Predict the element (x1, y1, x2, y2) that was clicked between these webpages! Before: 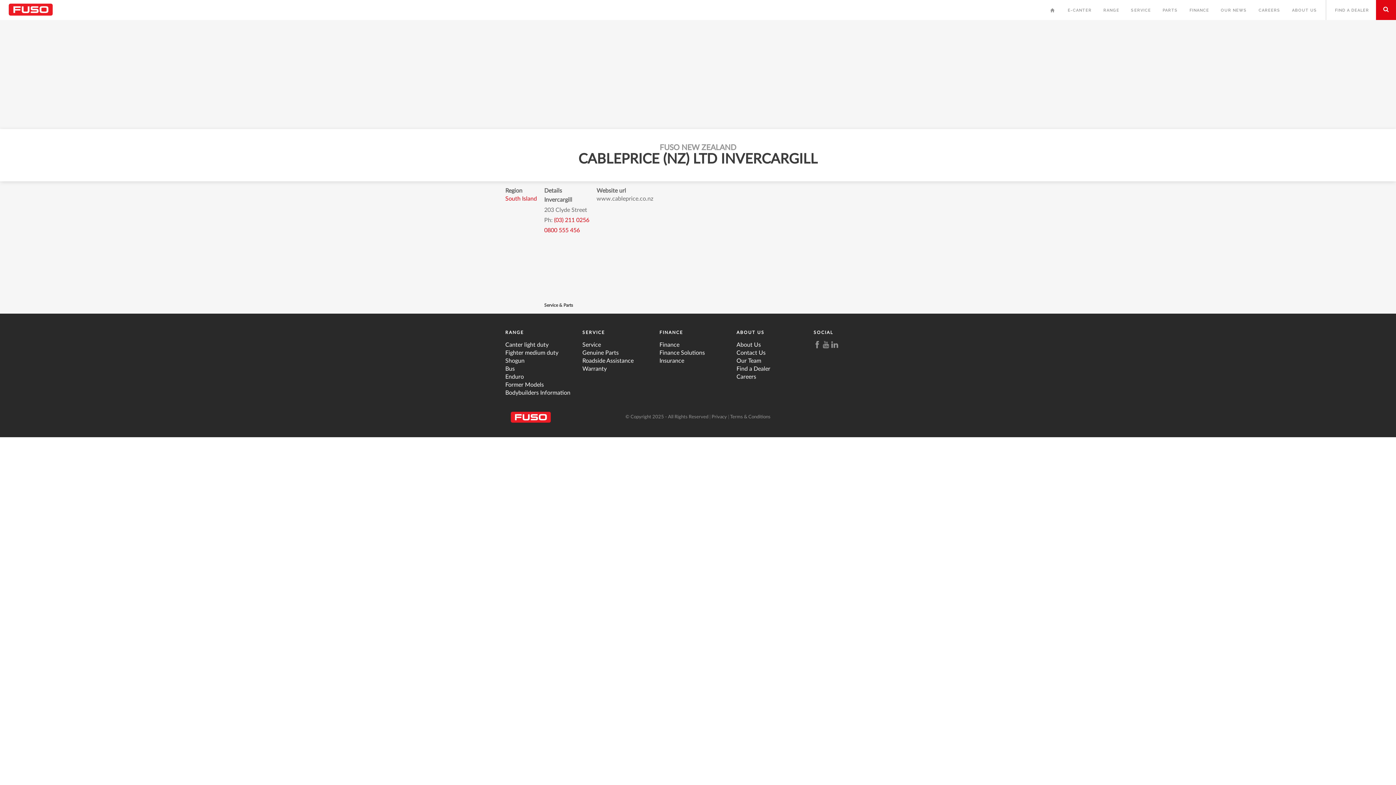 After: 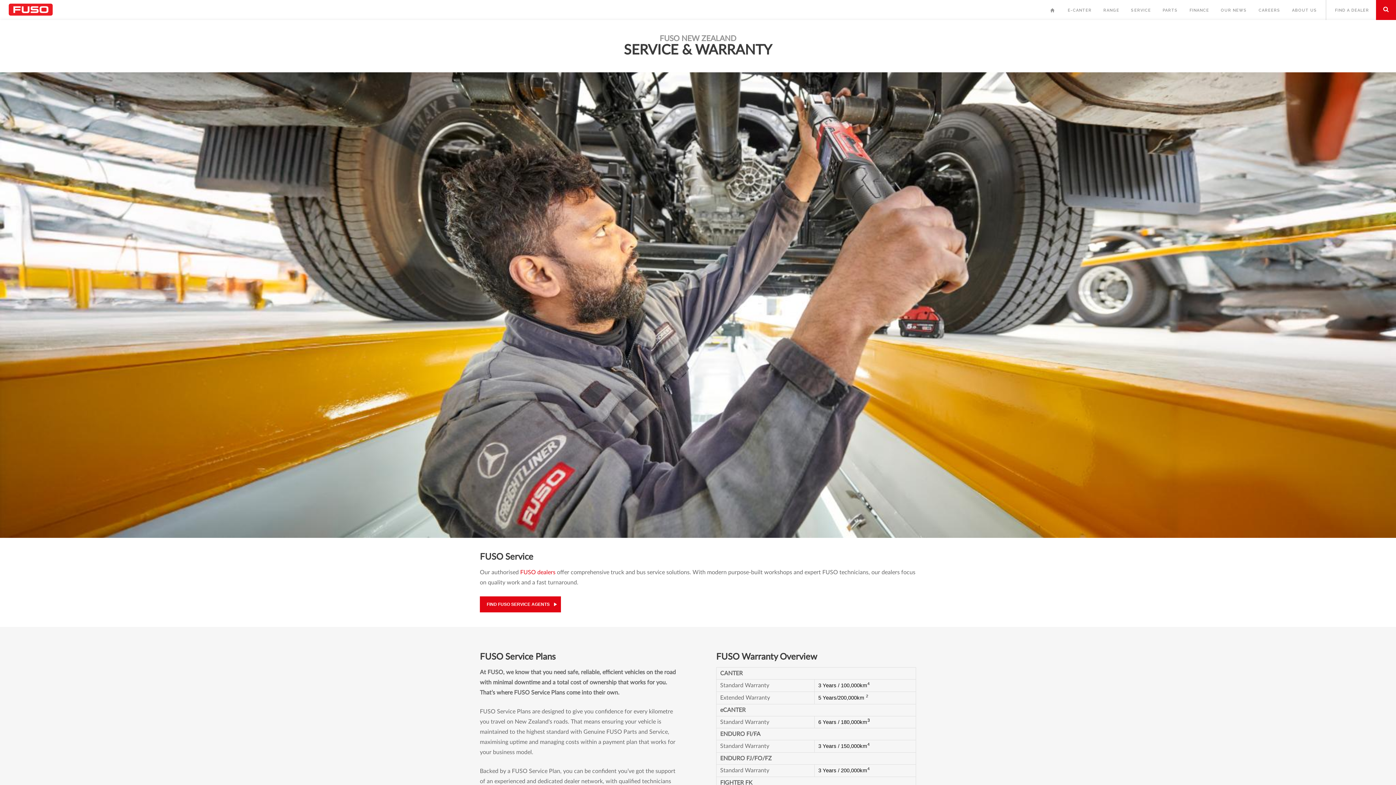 Action: bbox: (582, 342, 601, 348) label: Service